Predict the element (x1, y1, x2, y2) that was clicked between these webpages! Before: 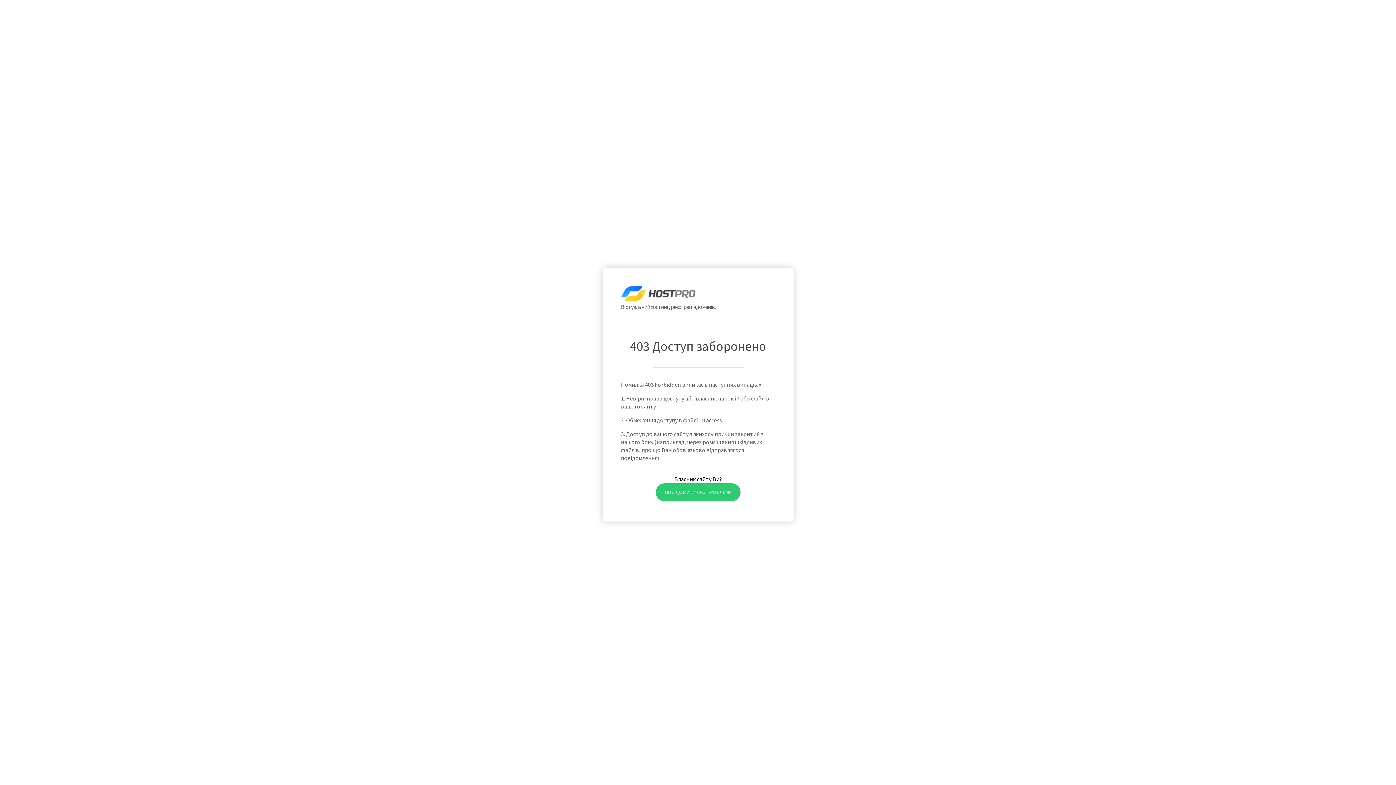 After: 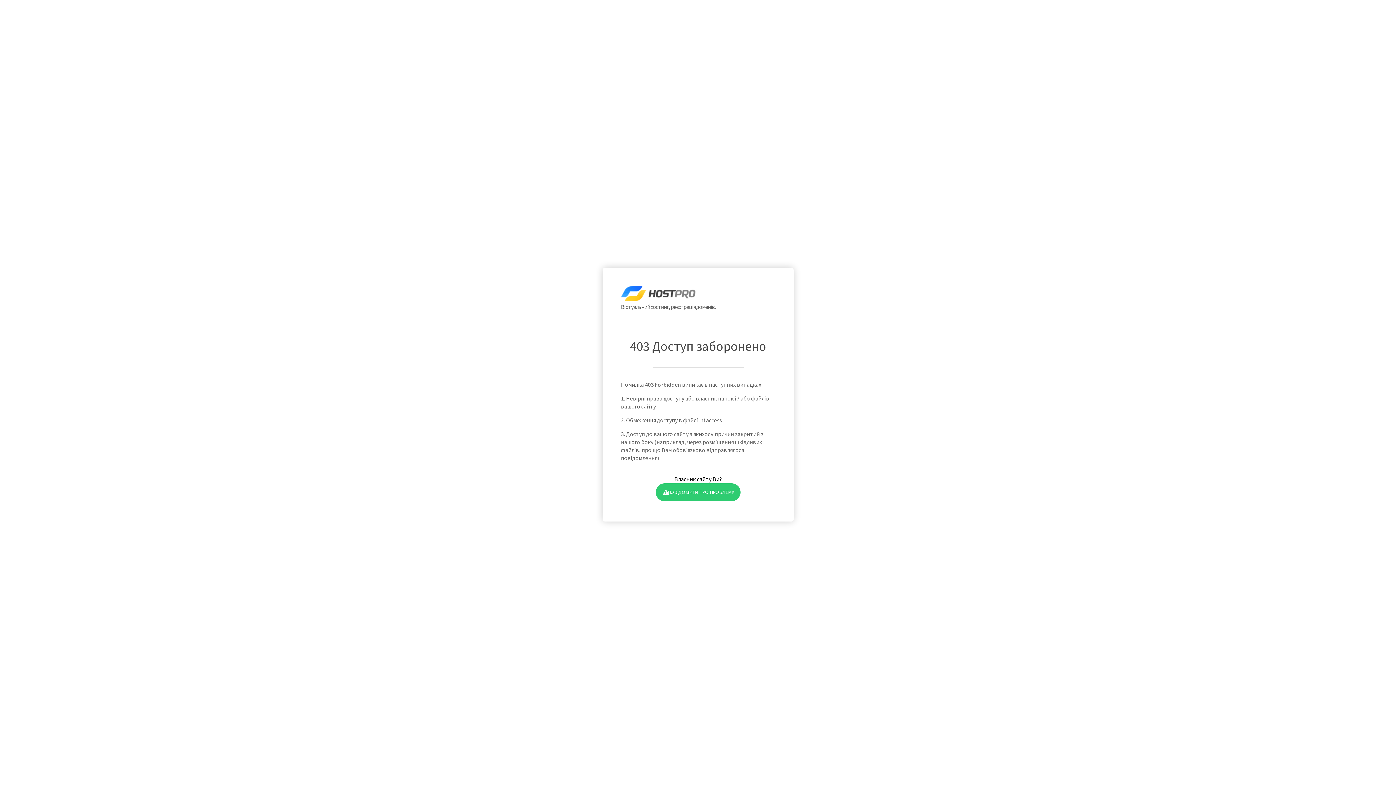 Action: label: ПОВІДОМИТИ ПРО ПРОБЛЕМУ bbox: (655, 483, 740, 501)